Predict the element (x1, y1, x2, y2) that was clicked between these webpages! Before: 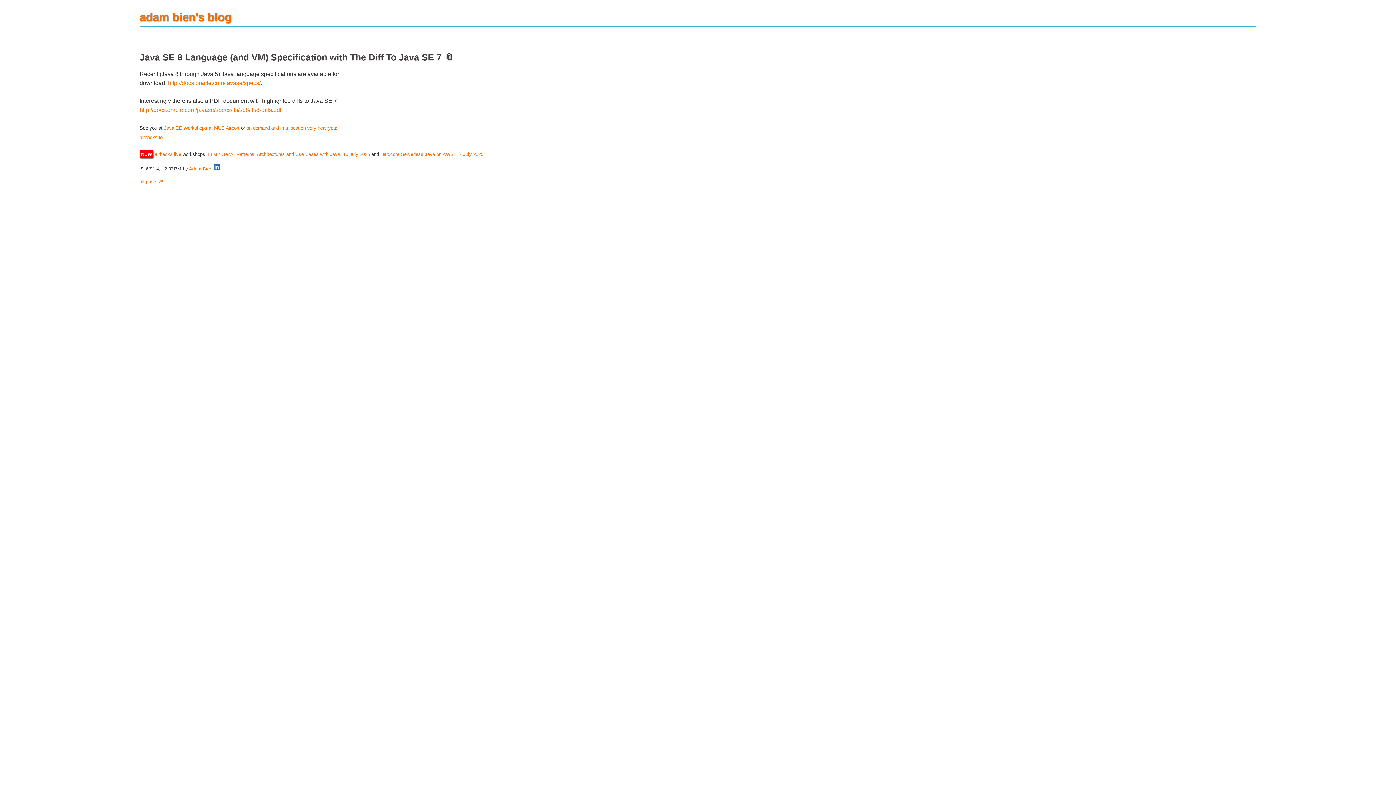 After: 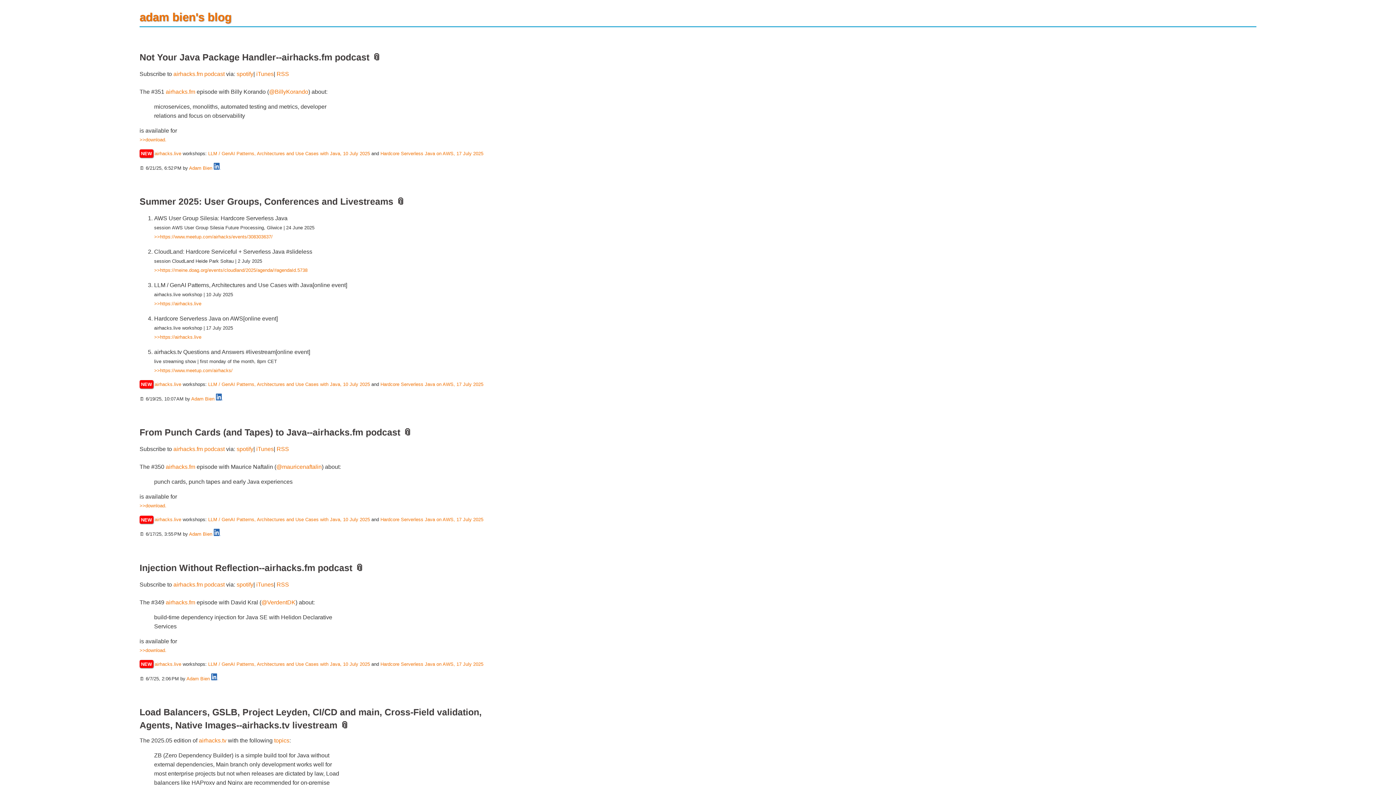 Action: label: all posts 📚 bbox: (139, 178, 163, 184)